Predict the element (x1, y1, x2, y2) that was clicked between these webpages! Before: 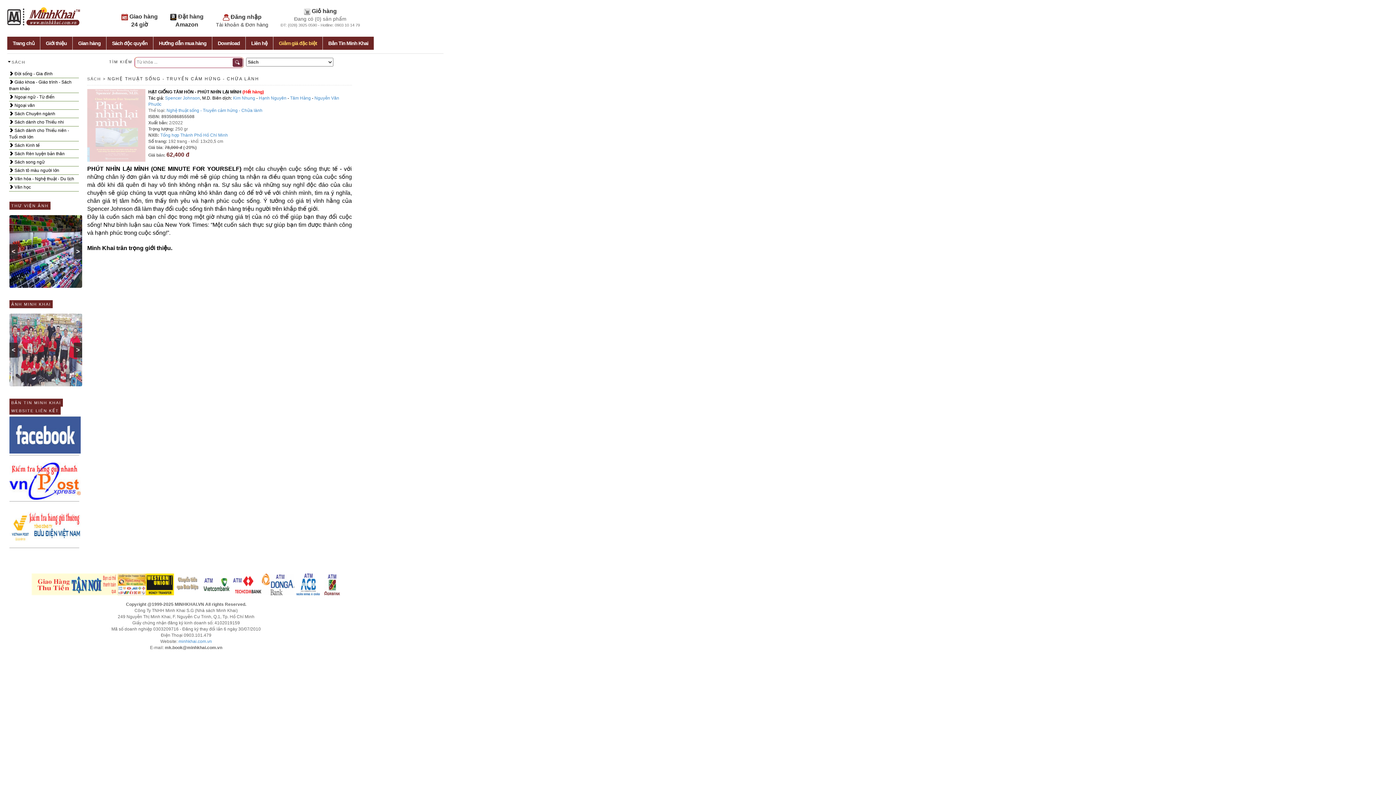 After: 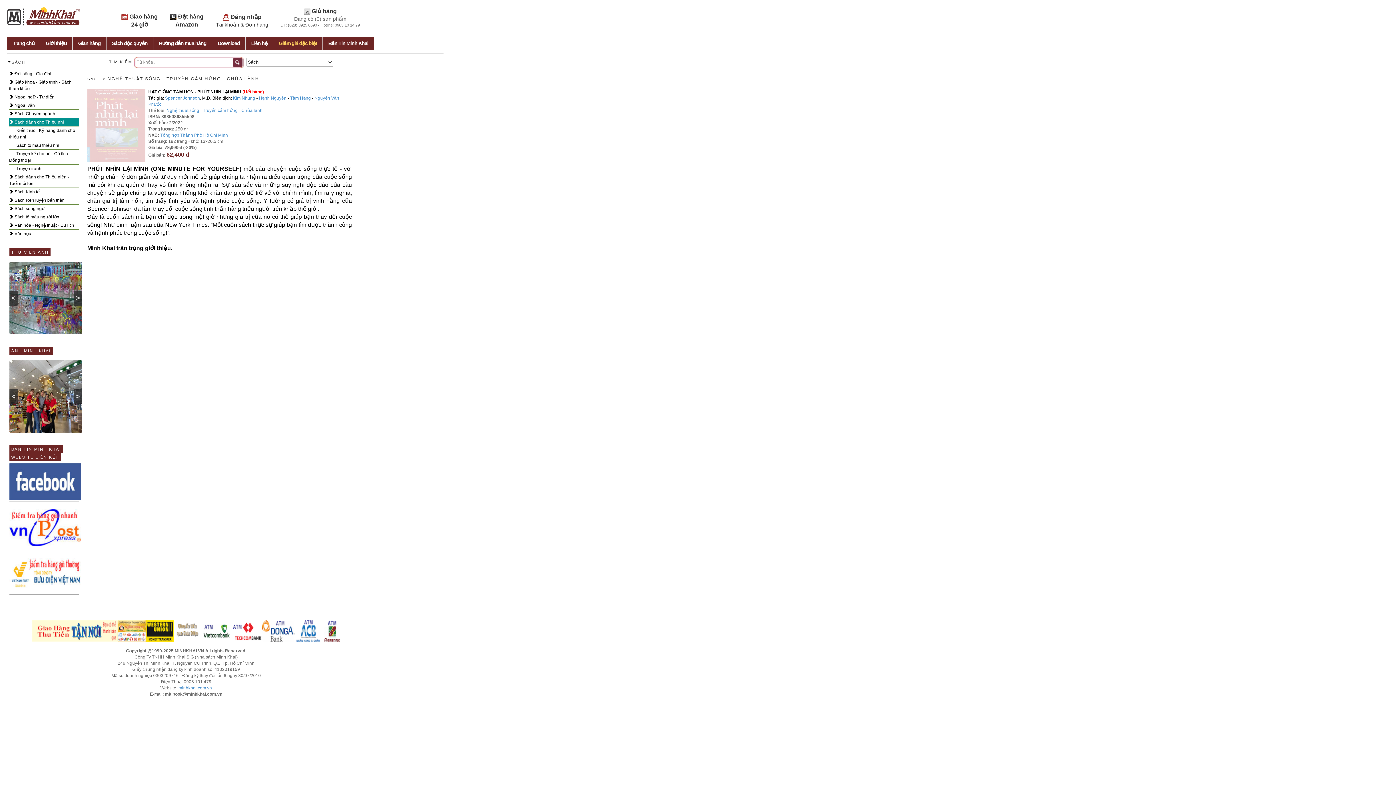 Action: label:  Sách dành cho Thiếu nhi bbox: (9, 118, 78, 126)